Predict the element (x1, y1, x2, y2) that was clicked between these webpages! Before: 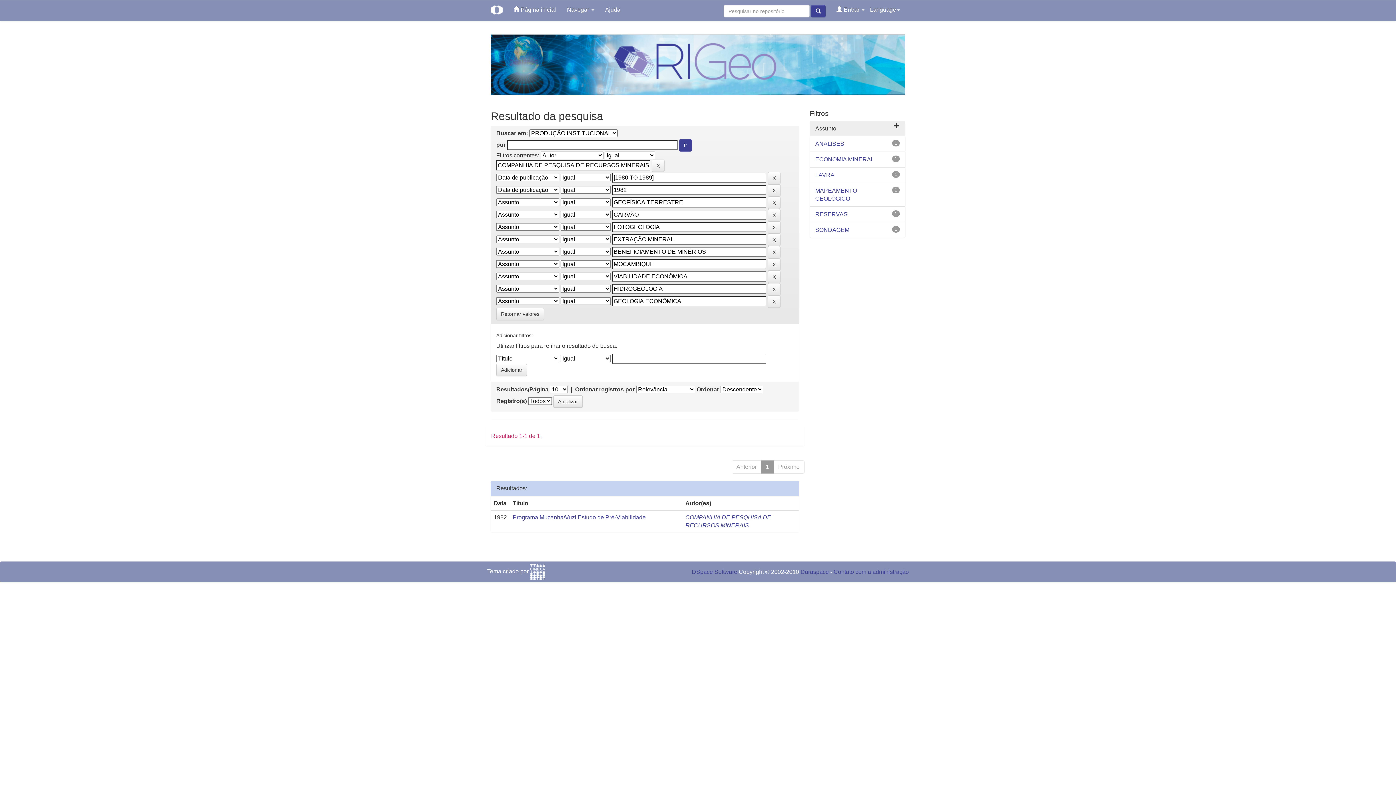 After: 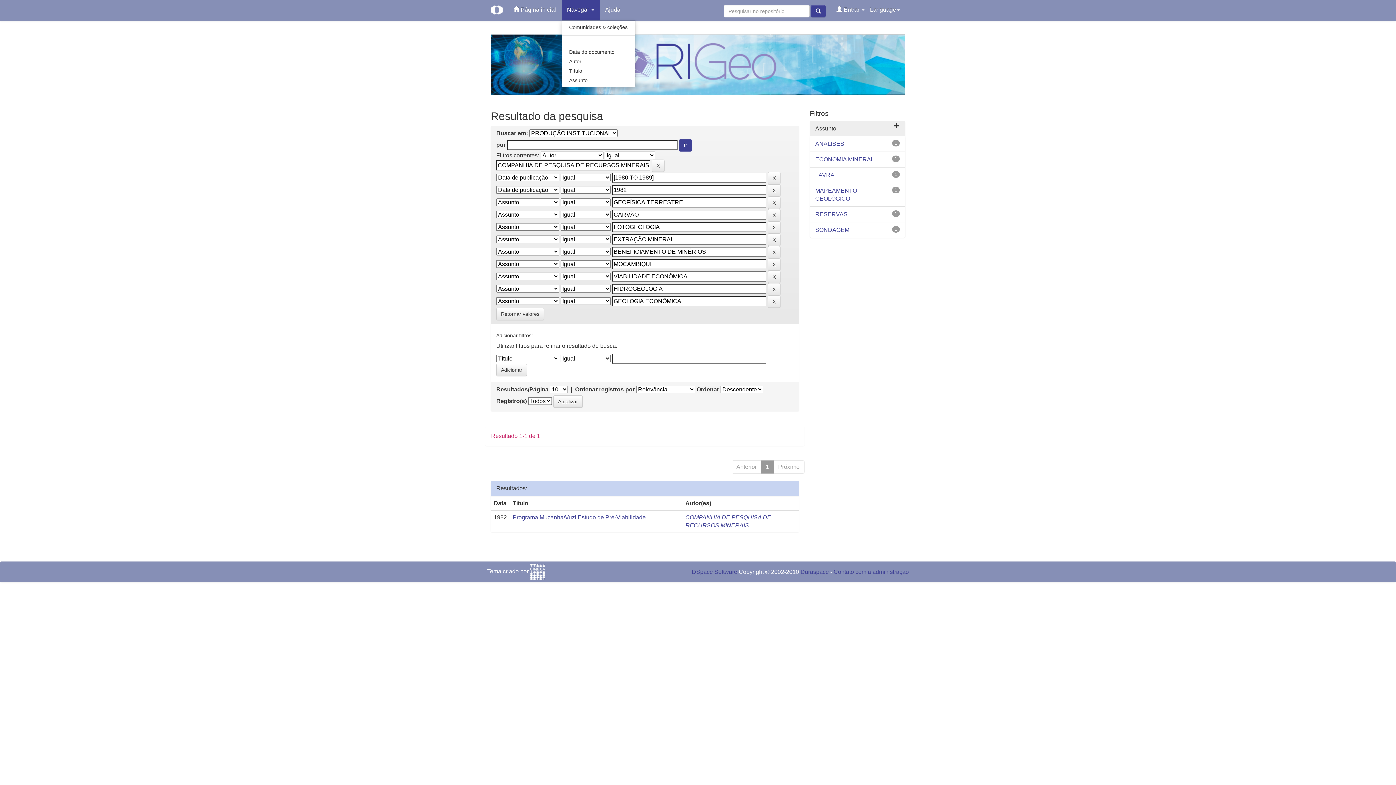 Action: label: Navegar  bbox: (561, 0, 599, 20)